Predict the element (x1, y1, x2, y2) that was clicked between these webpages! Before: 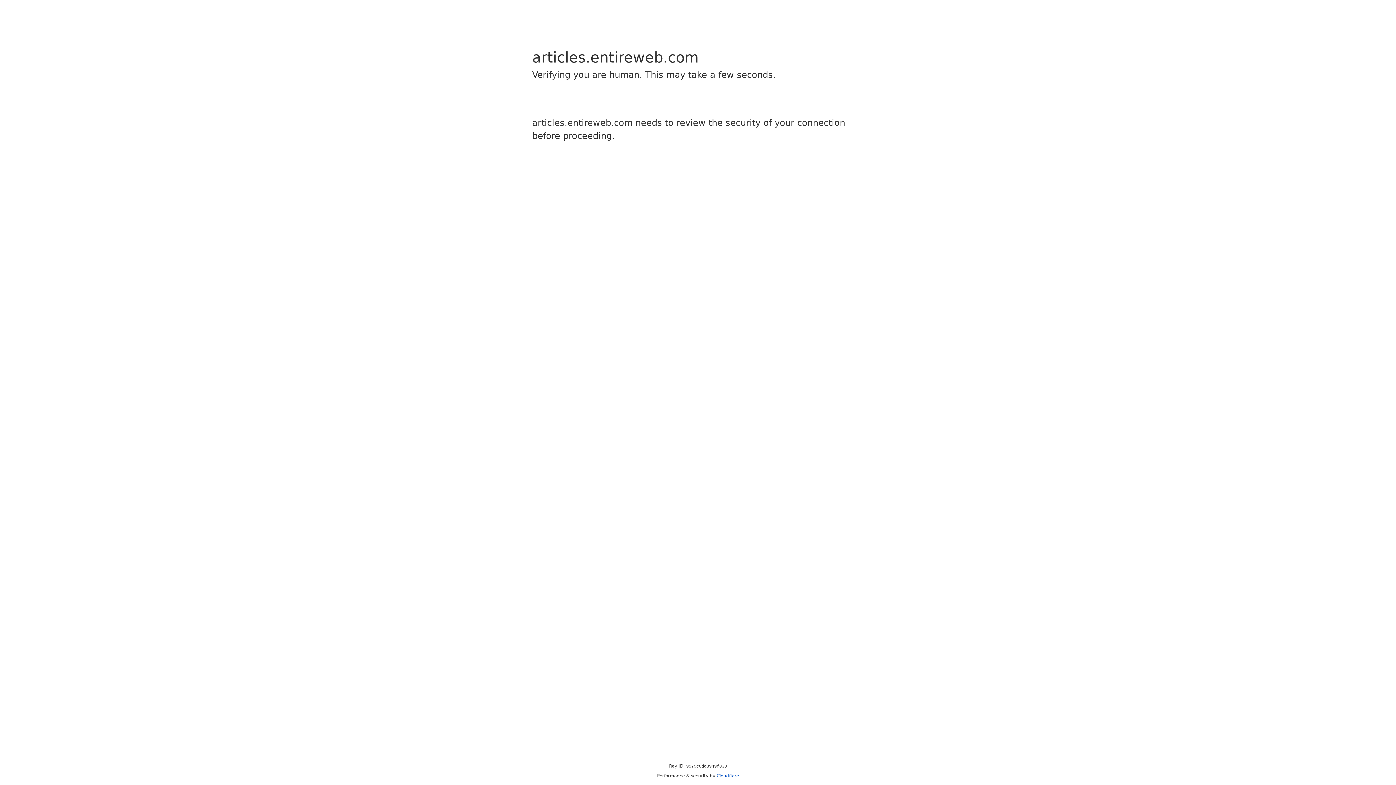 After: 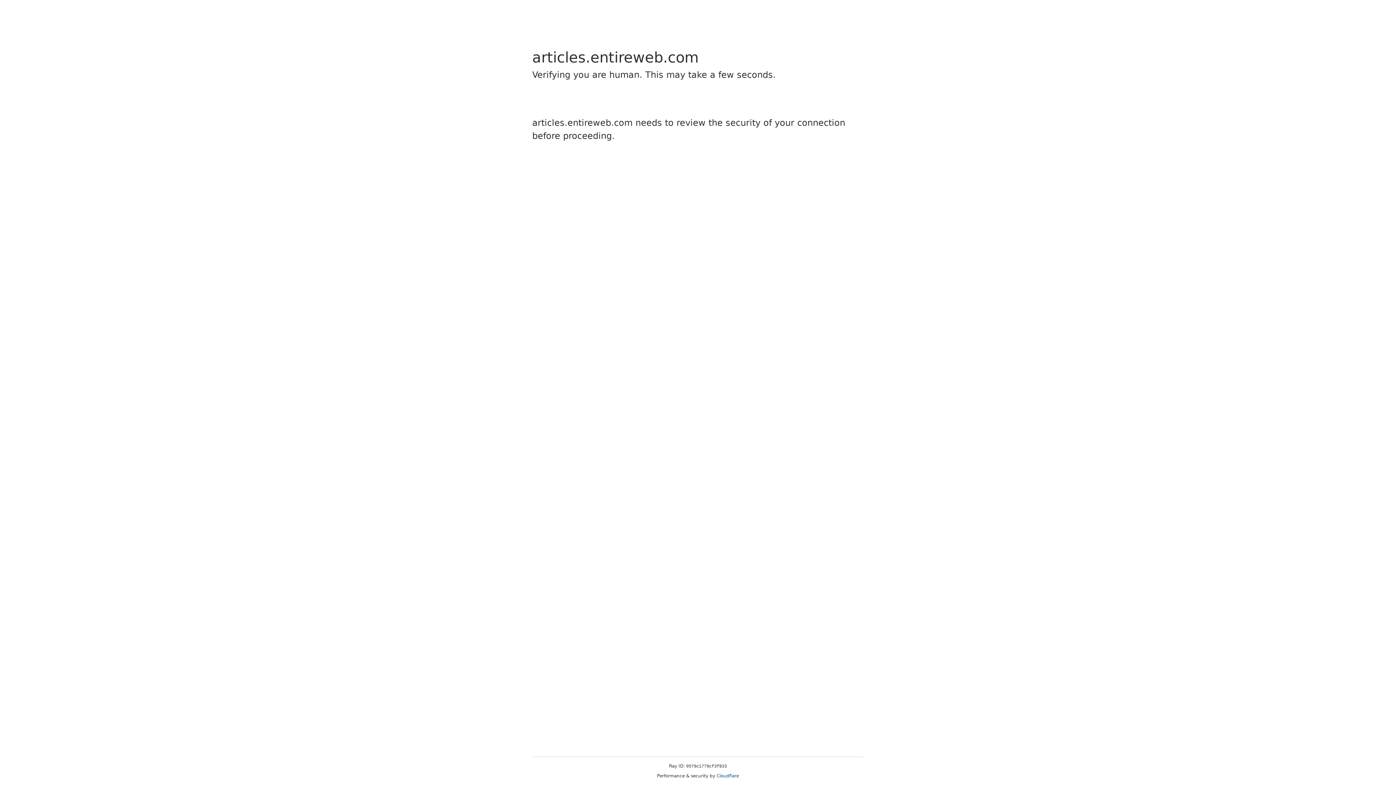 Action: label: Cloudflare bbox: (716, 773, 739, 778)